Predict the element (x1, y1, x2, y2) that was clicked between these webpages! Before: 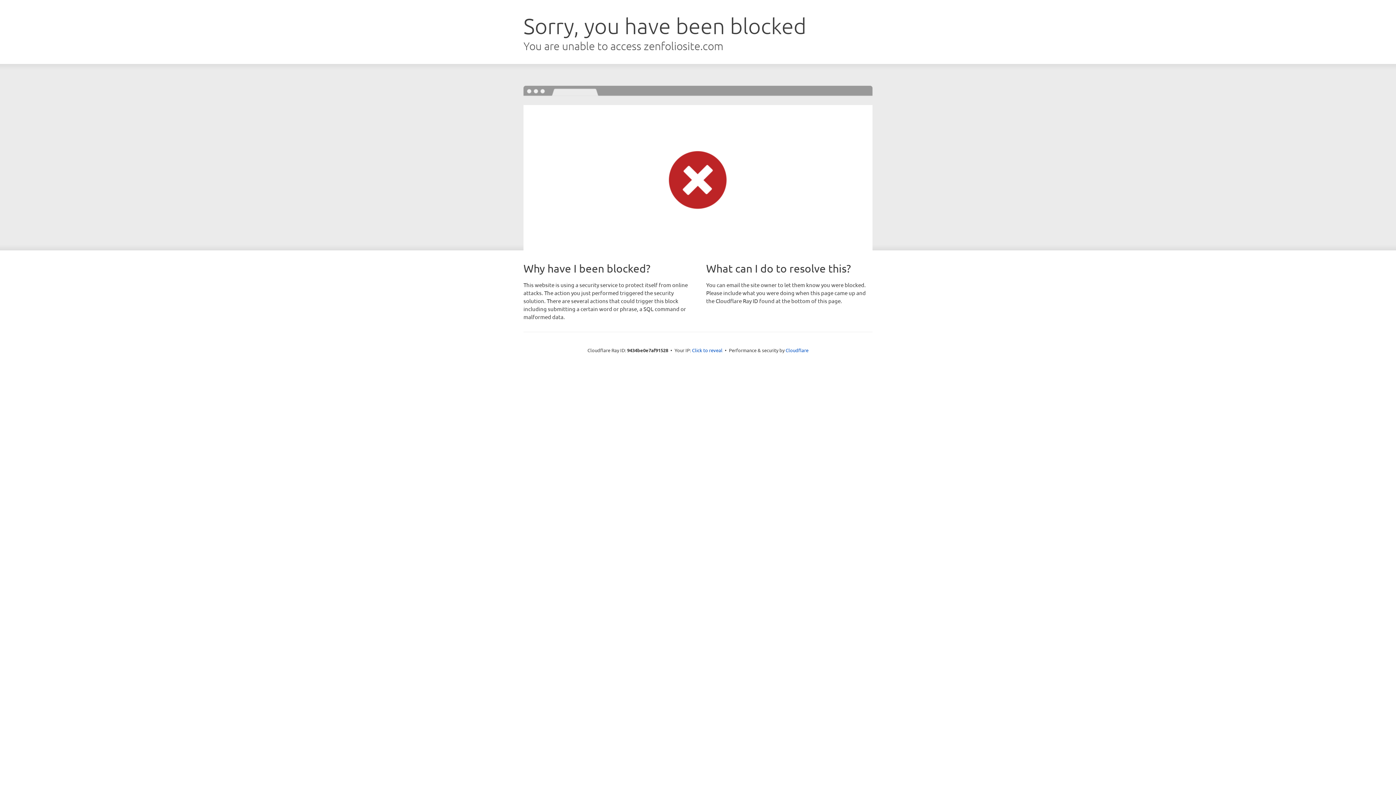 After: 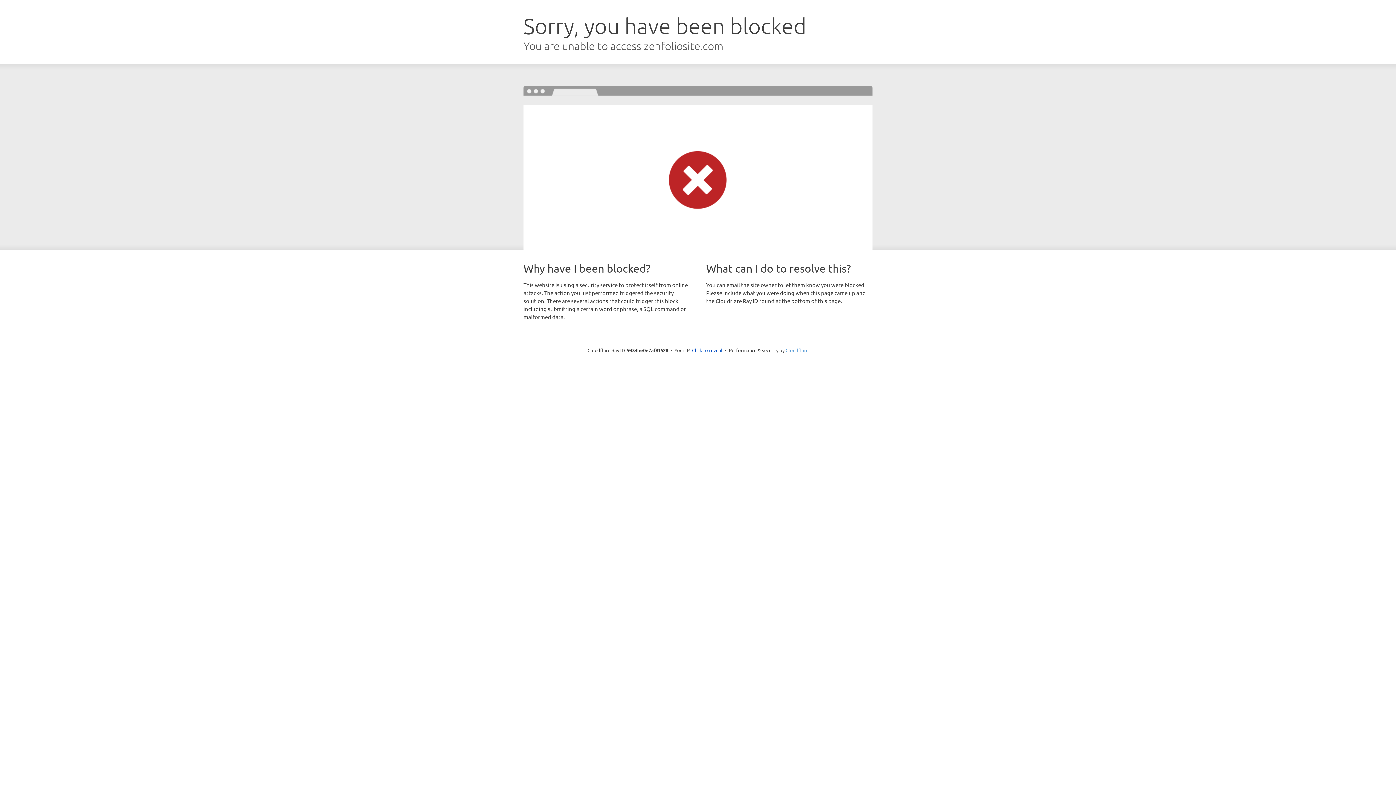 Action: bbox: (785, 347, 808, 353) label: Cloudflare